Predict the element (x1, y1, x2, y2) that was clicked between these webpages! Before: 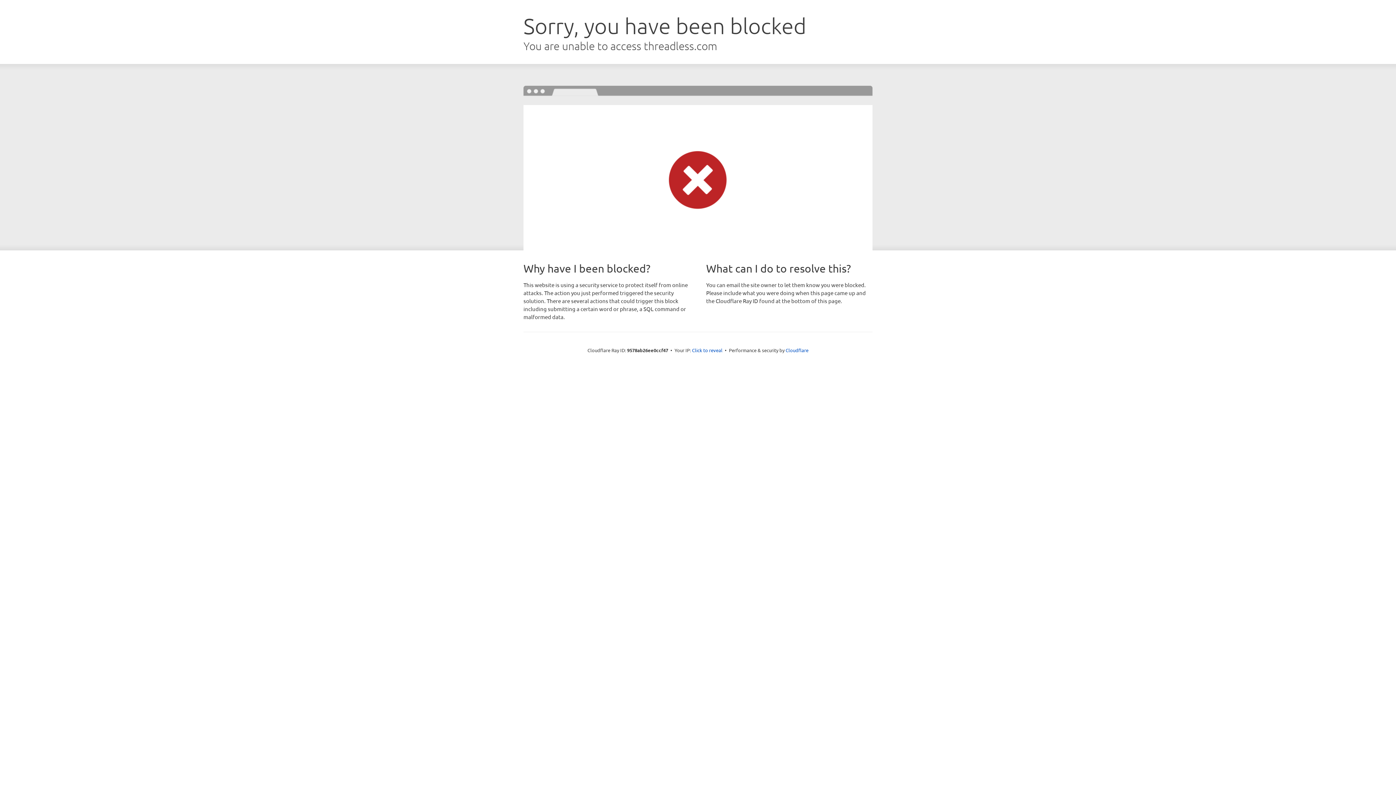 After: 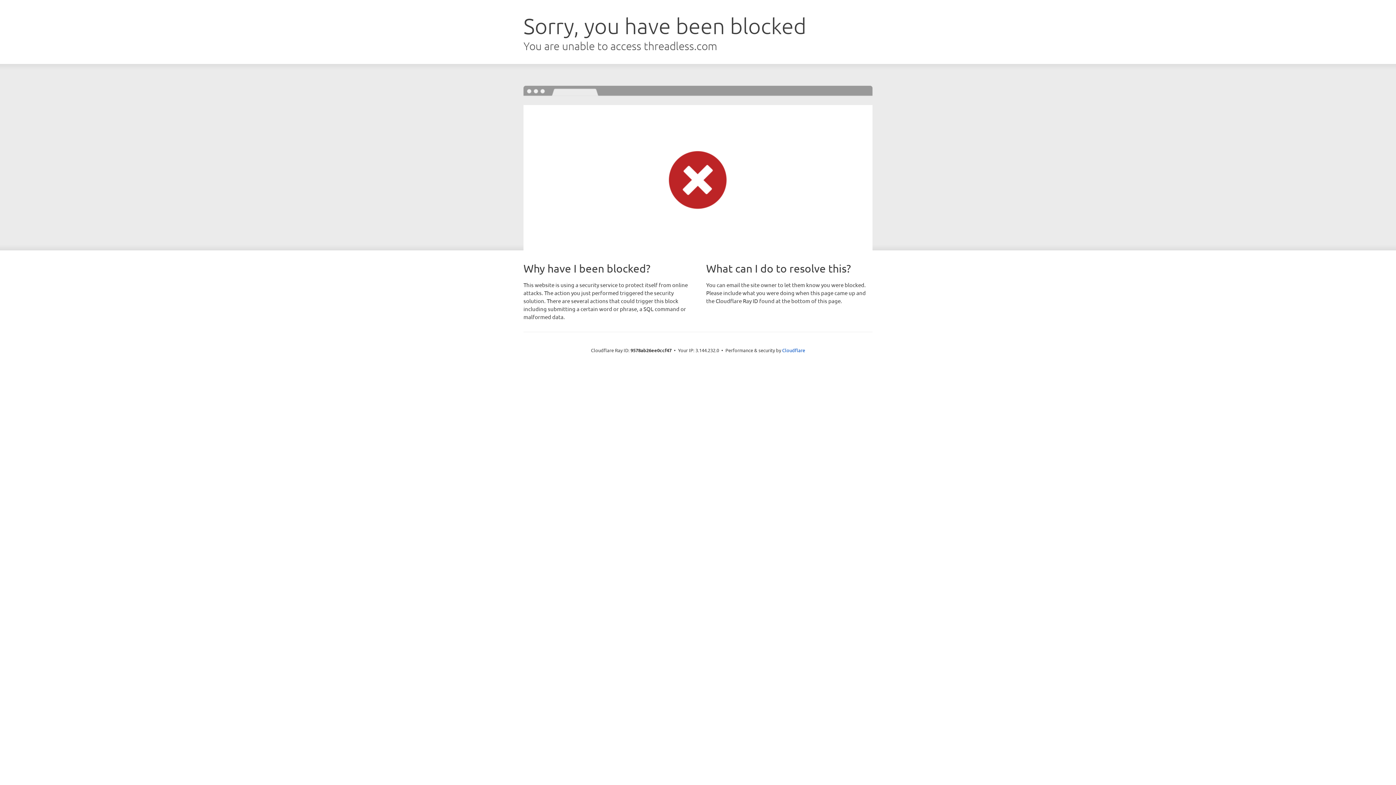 Action: bbox: (692, 346, 722, 353) label: Click to reveal